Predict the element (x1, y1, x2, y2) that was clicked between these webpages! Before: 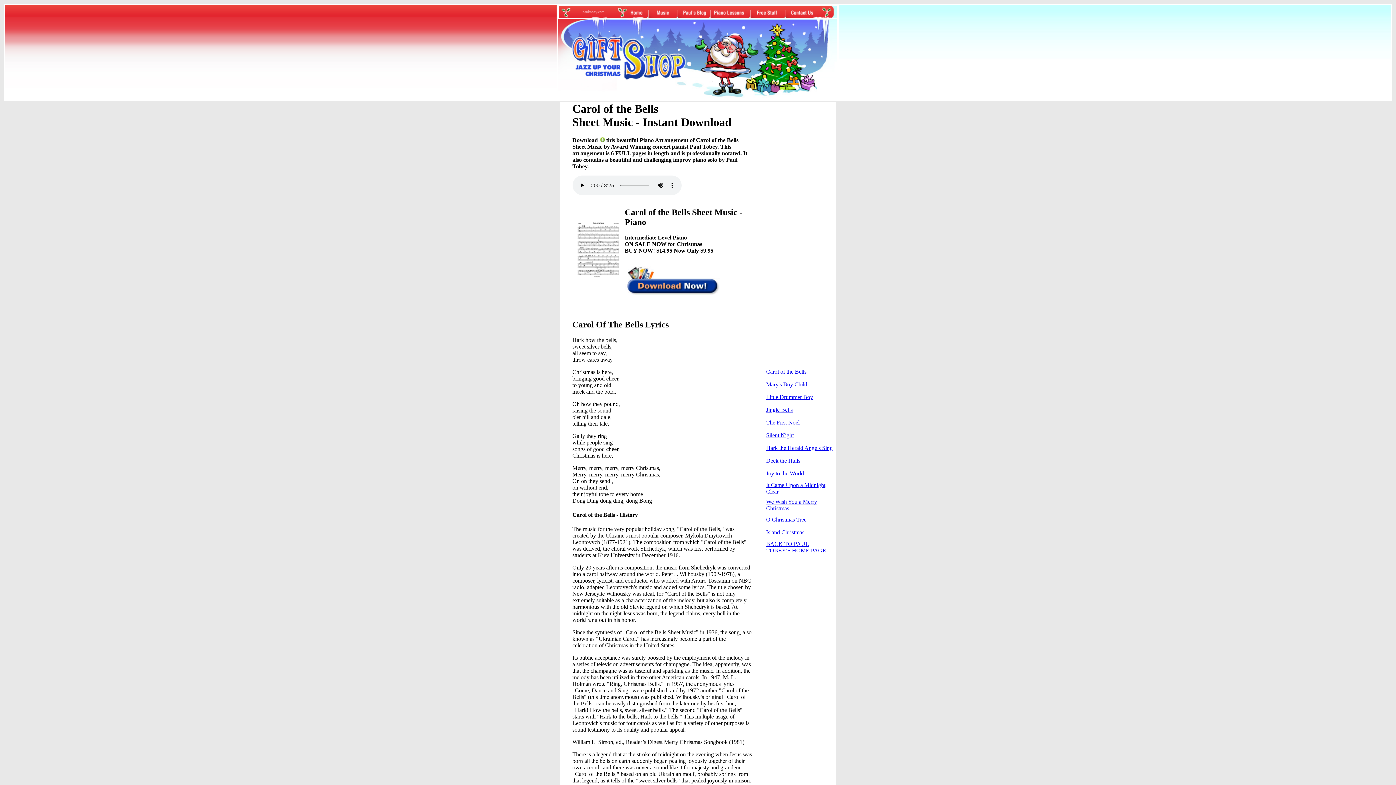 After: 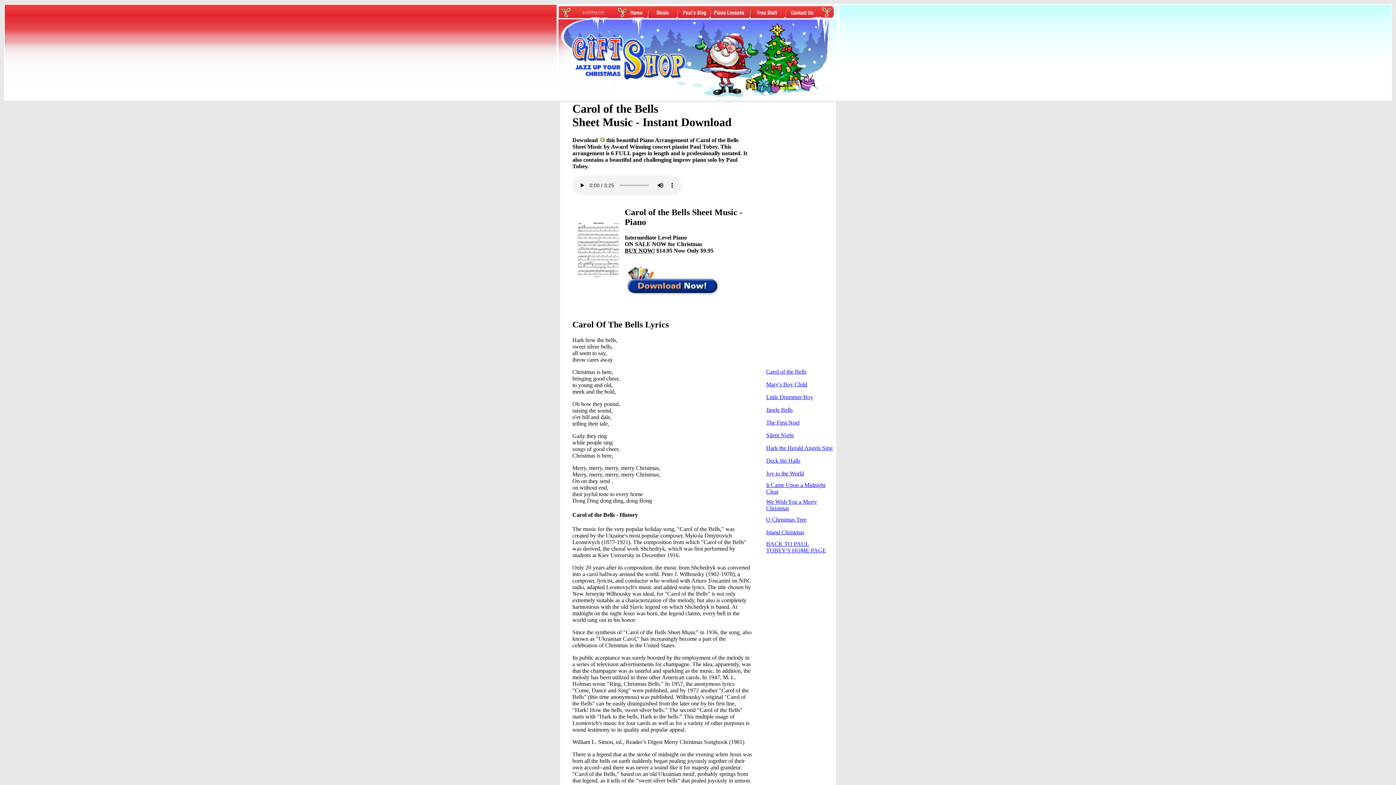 Action: bbox: (710, 13, 750, 19)